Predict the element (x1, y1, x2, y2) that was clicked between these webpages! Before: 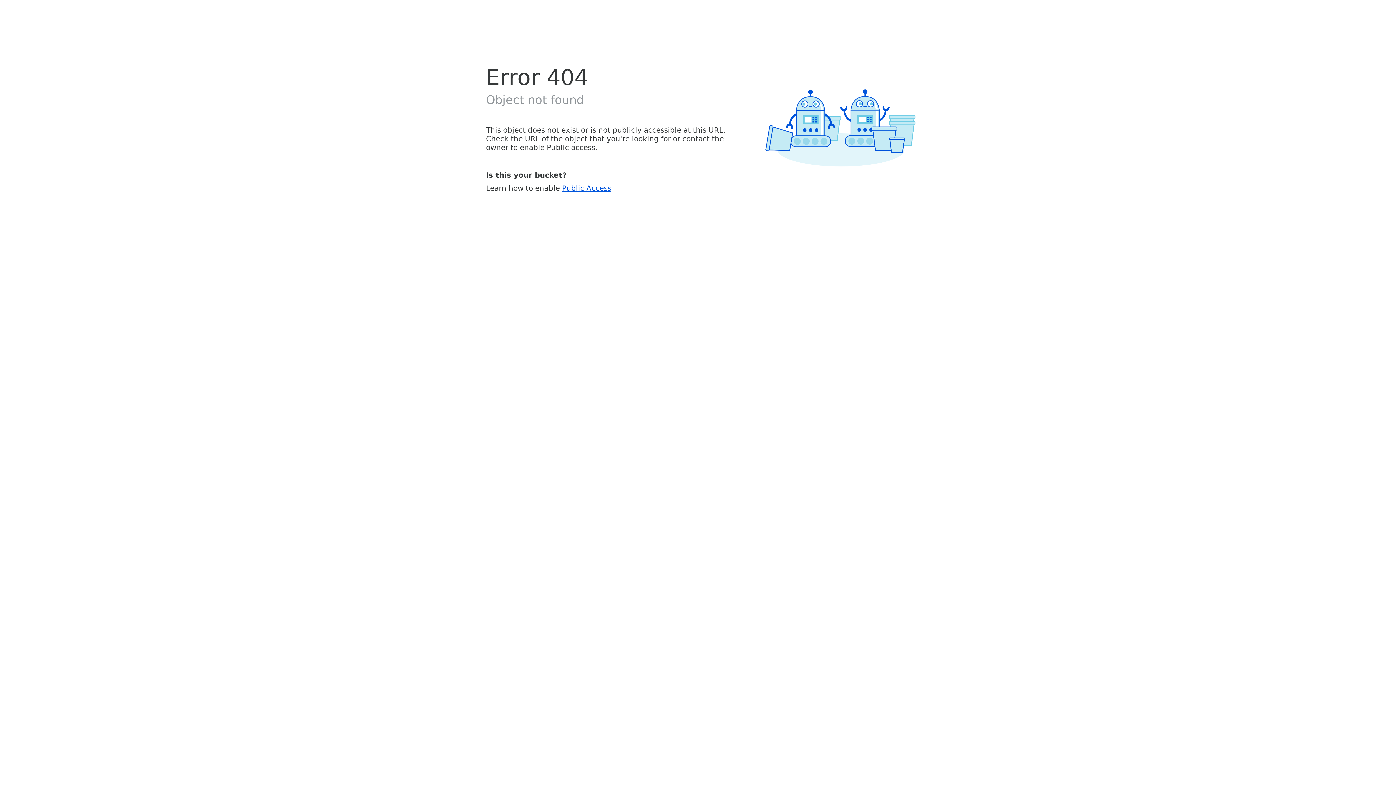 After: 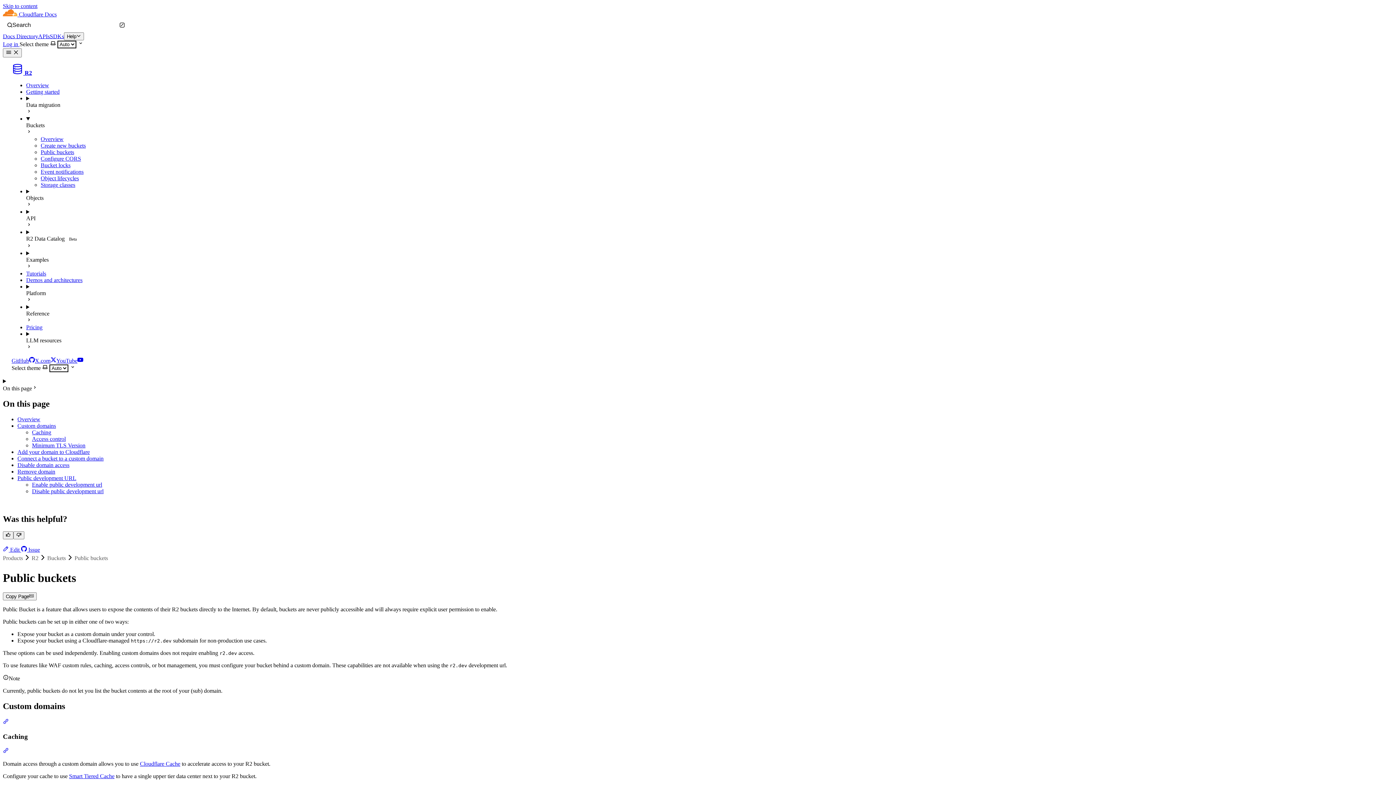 Action: label: Public Access bbox: (562, 183, 611, 192)